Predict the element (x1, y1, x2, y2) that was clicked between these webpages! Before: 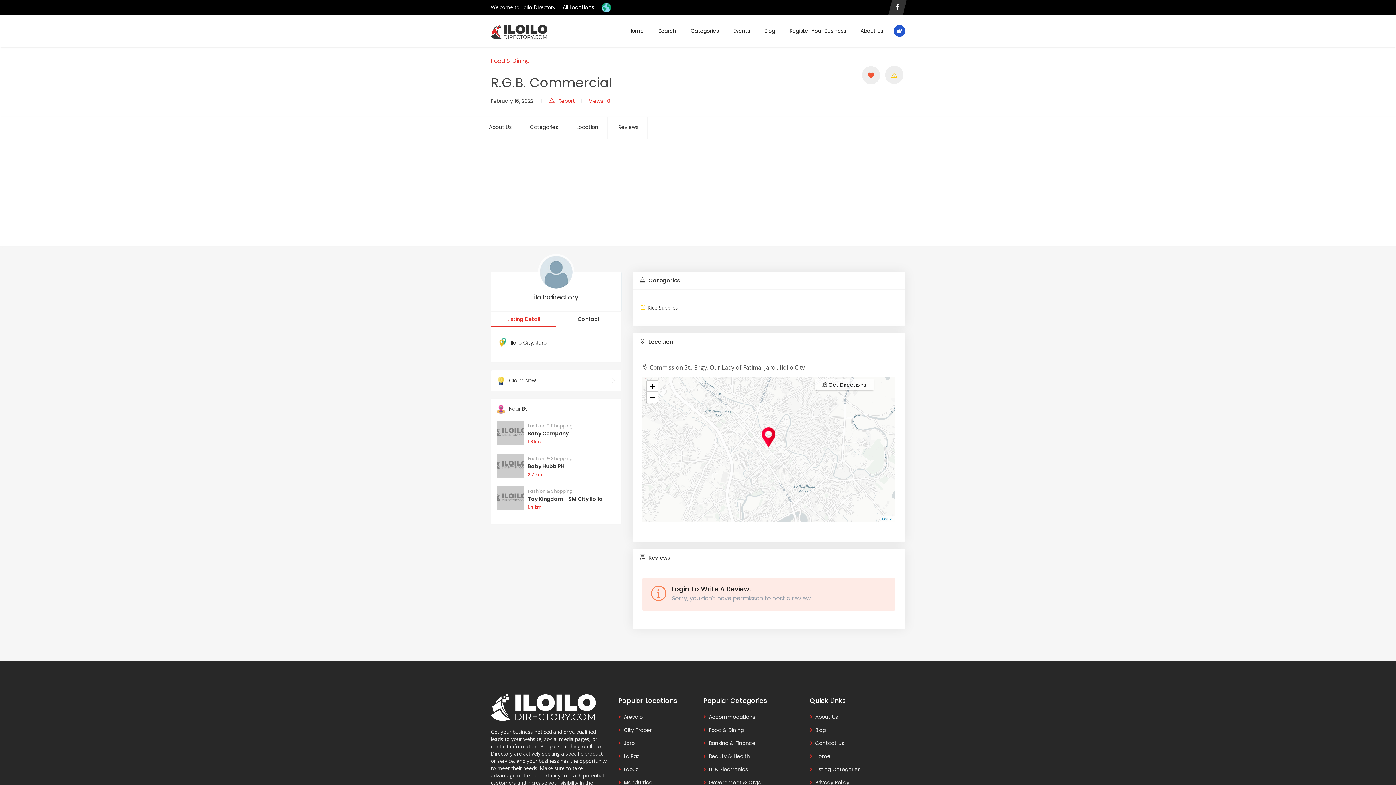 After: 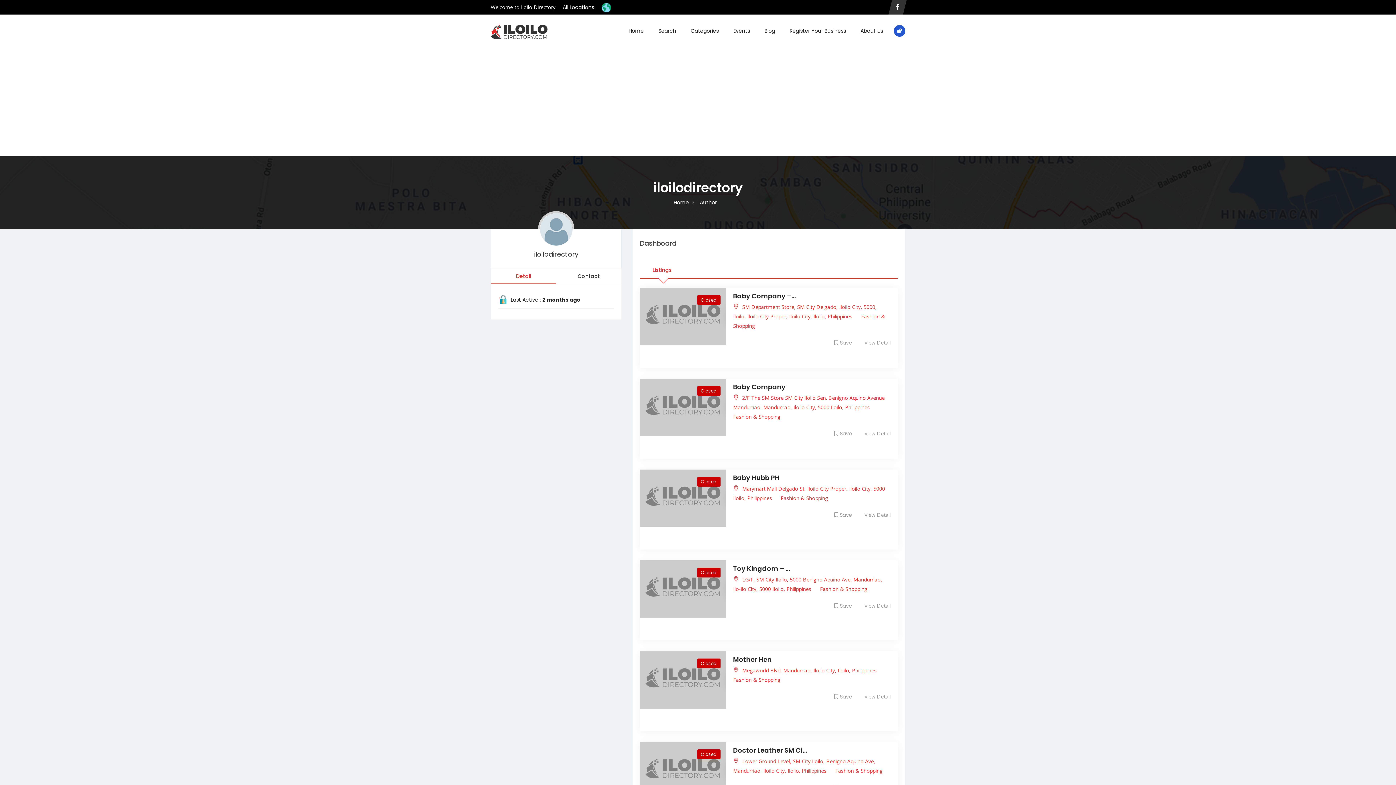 Action: label: iloilodirectory bbox: (534, 292, 578, 301)